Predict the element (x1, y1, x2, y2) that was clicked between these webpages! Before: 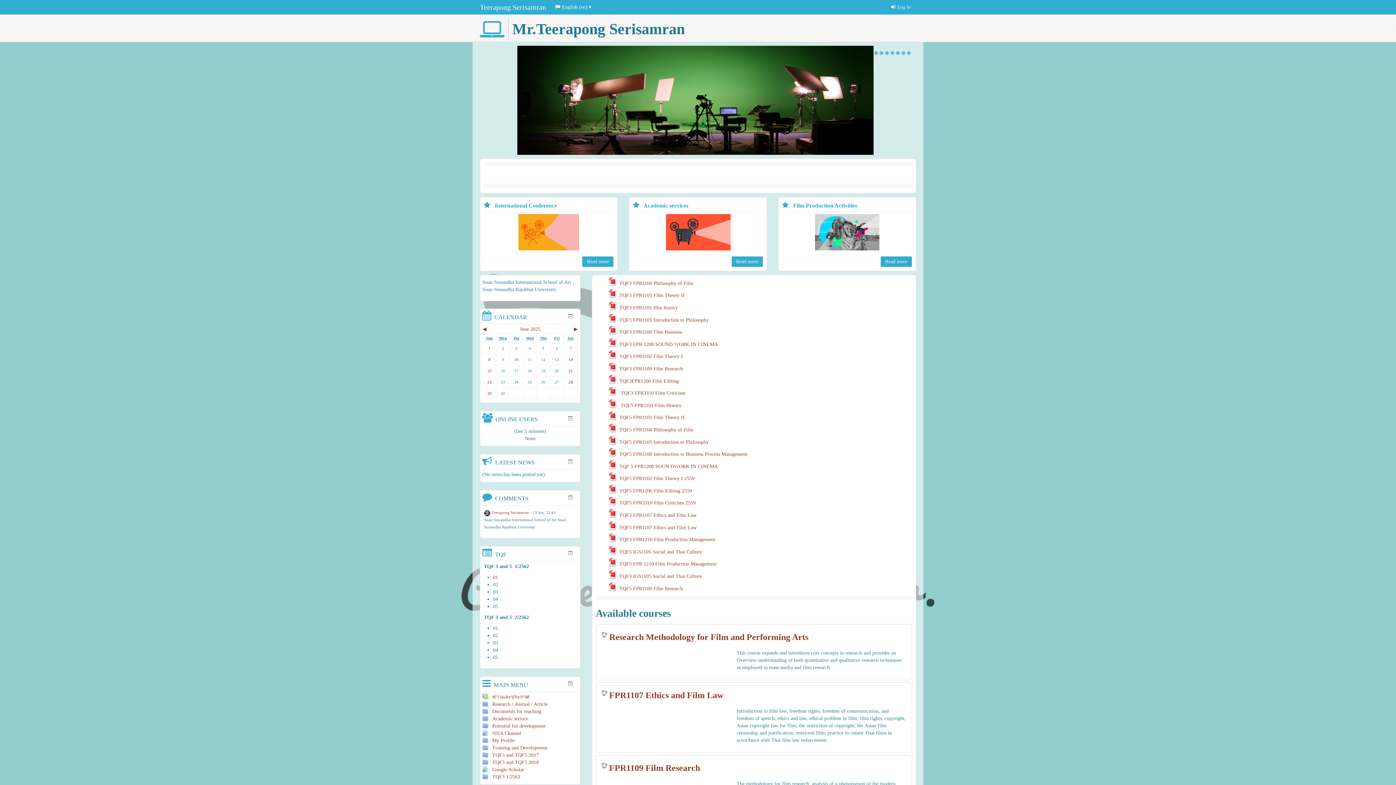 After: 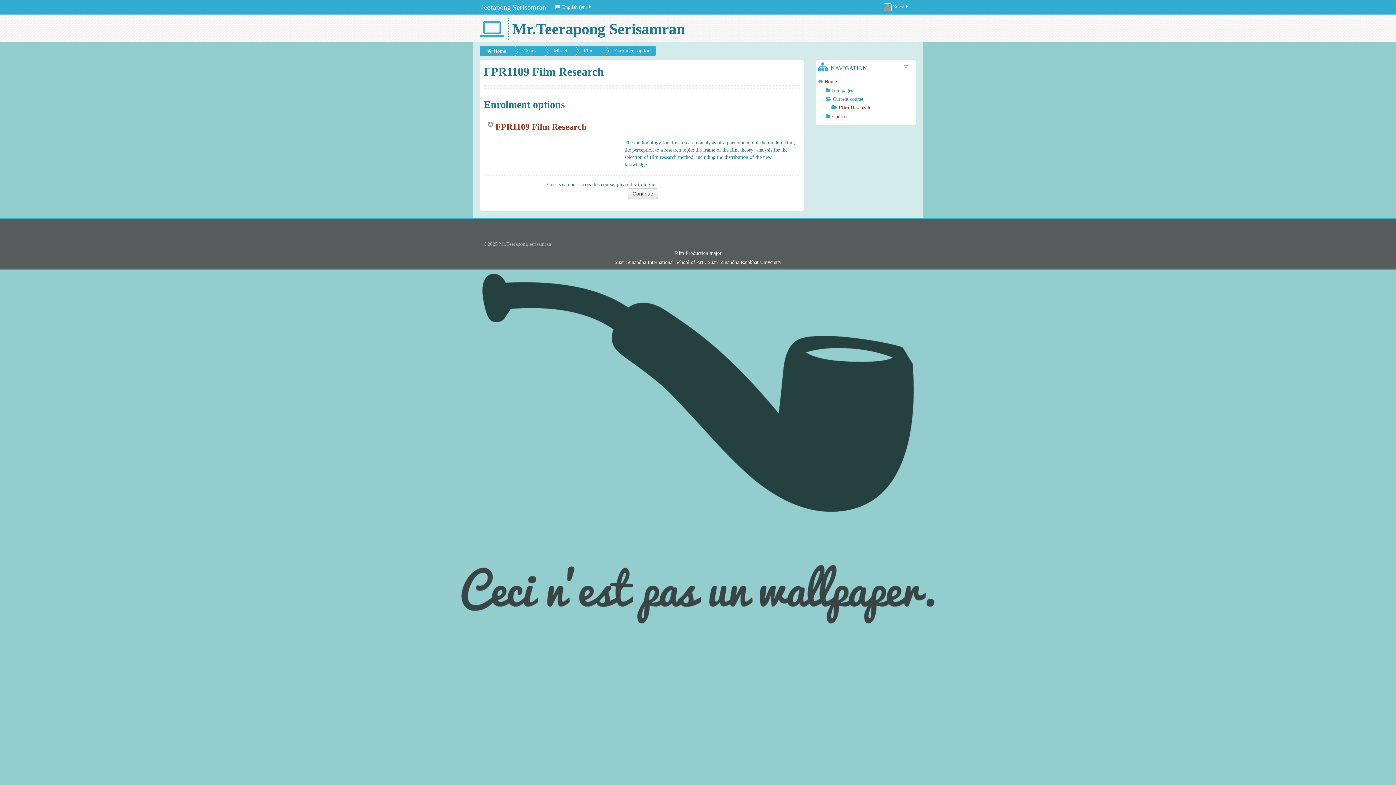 Action: bbox: (601, 761, 906, 775) label: FPR1109 Film Research